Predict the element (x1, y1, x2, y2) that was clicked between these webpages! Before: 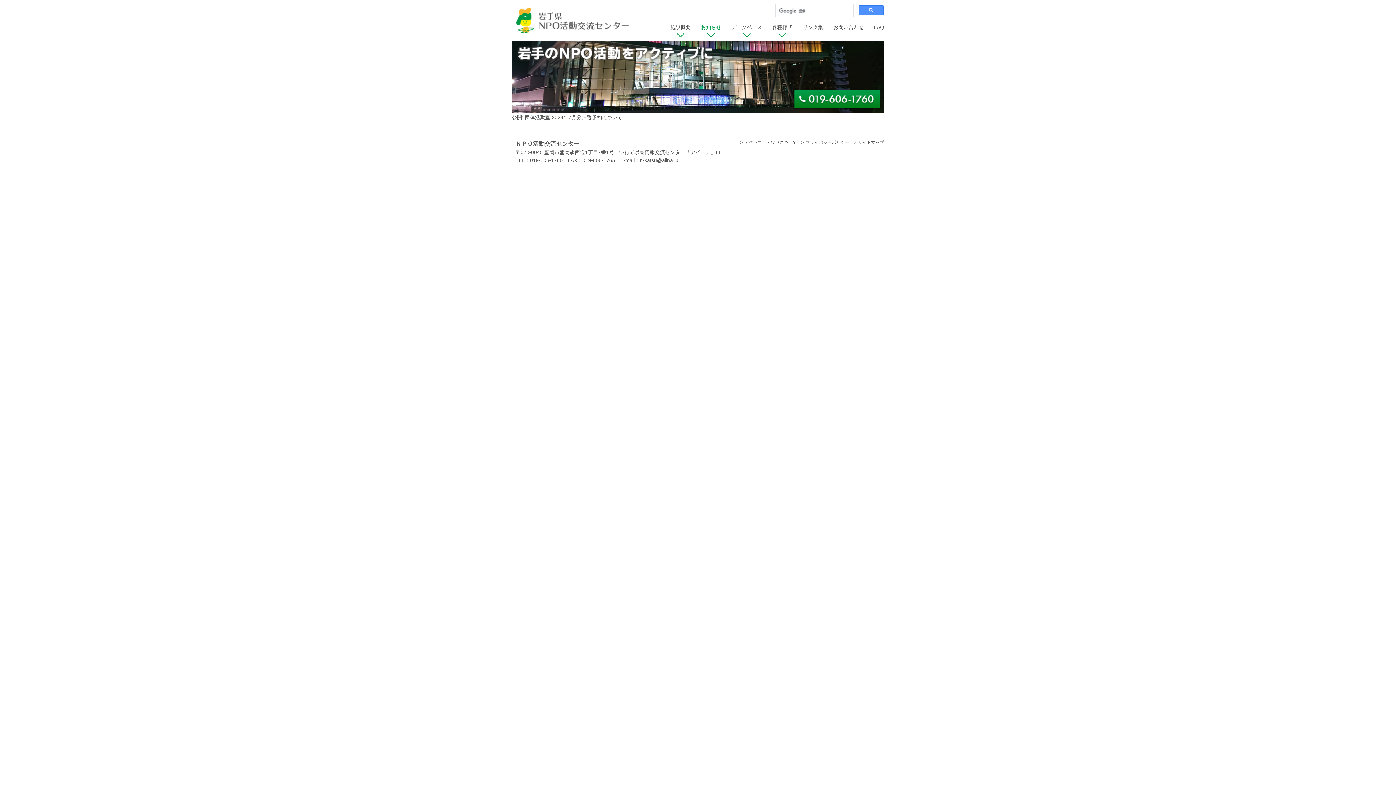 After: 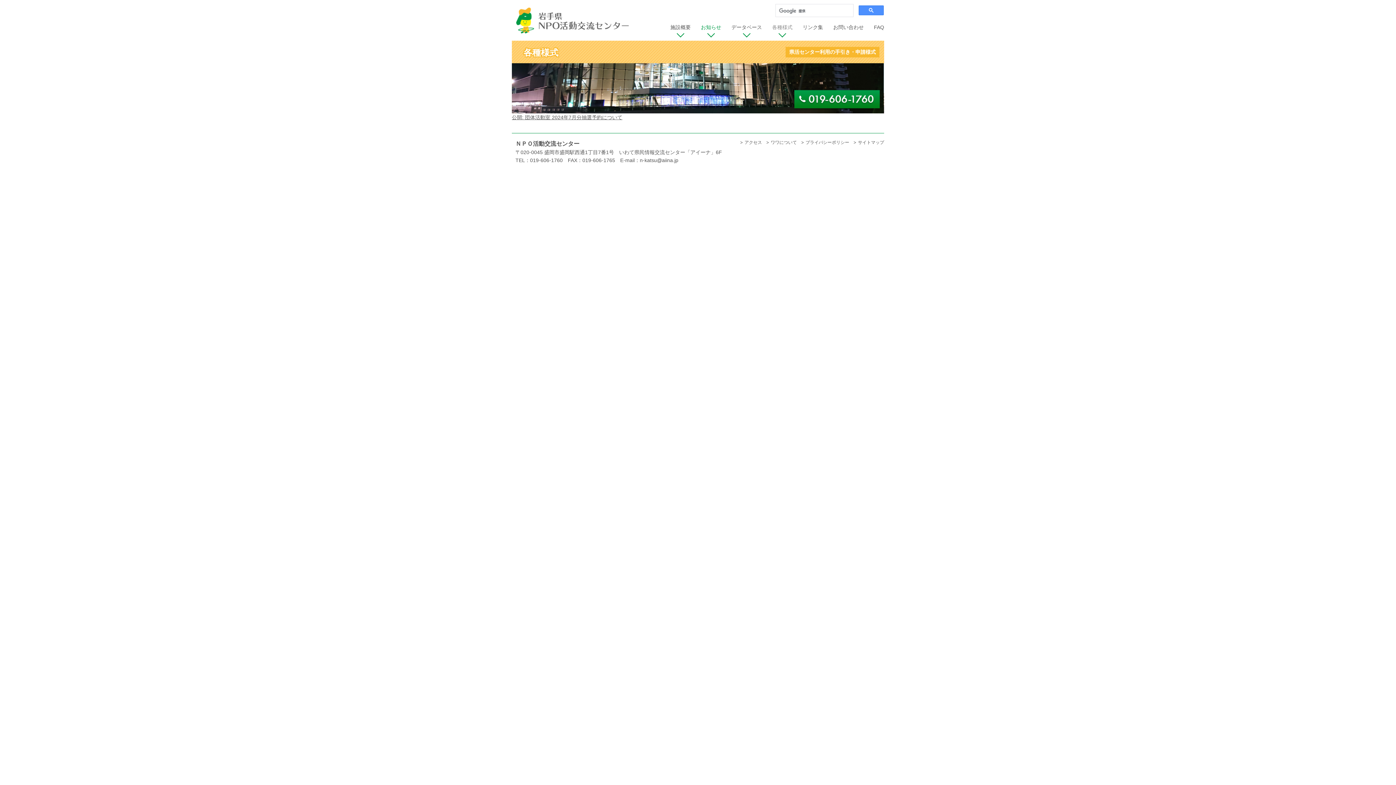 Action: label: 各種様式 bbox: (767, 18, 797, 40)